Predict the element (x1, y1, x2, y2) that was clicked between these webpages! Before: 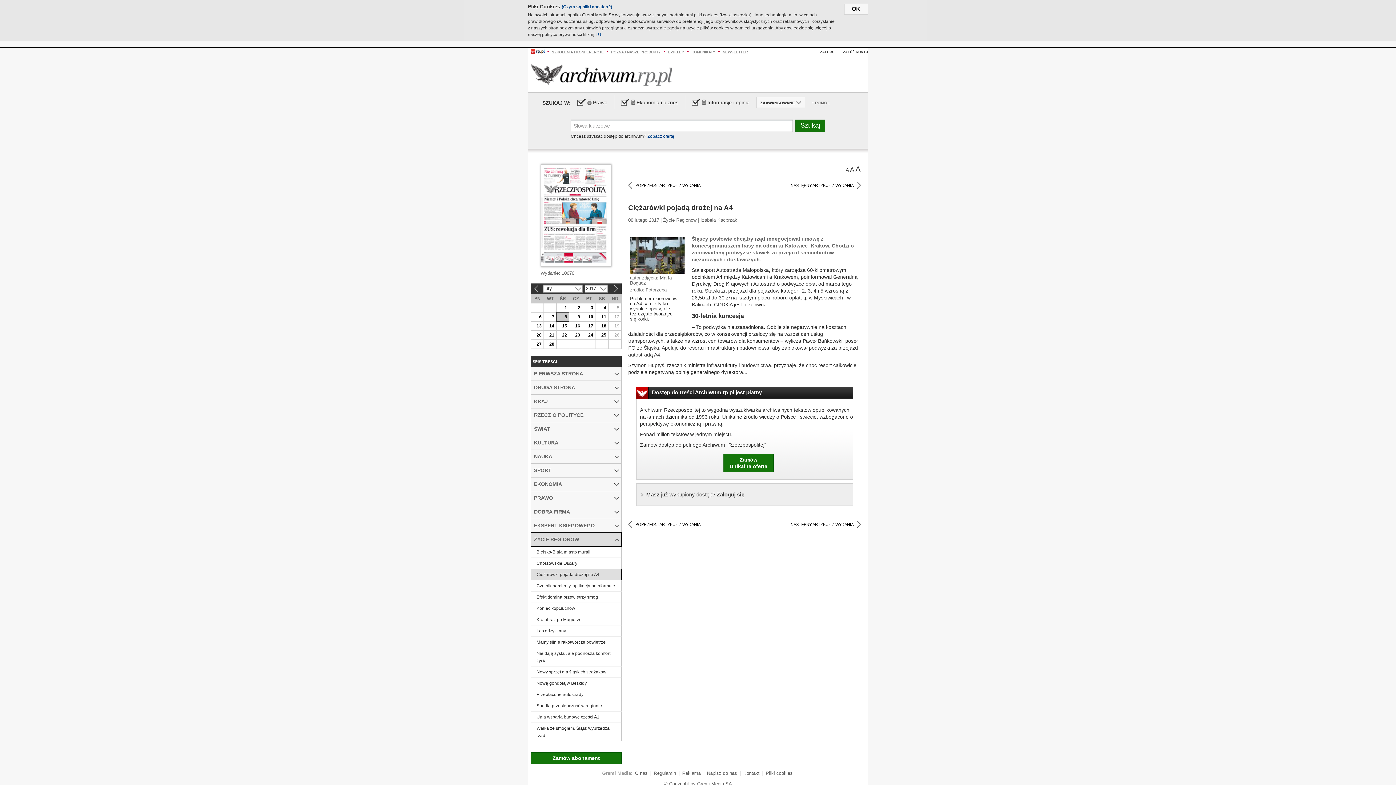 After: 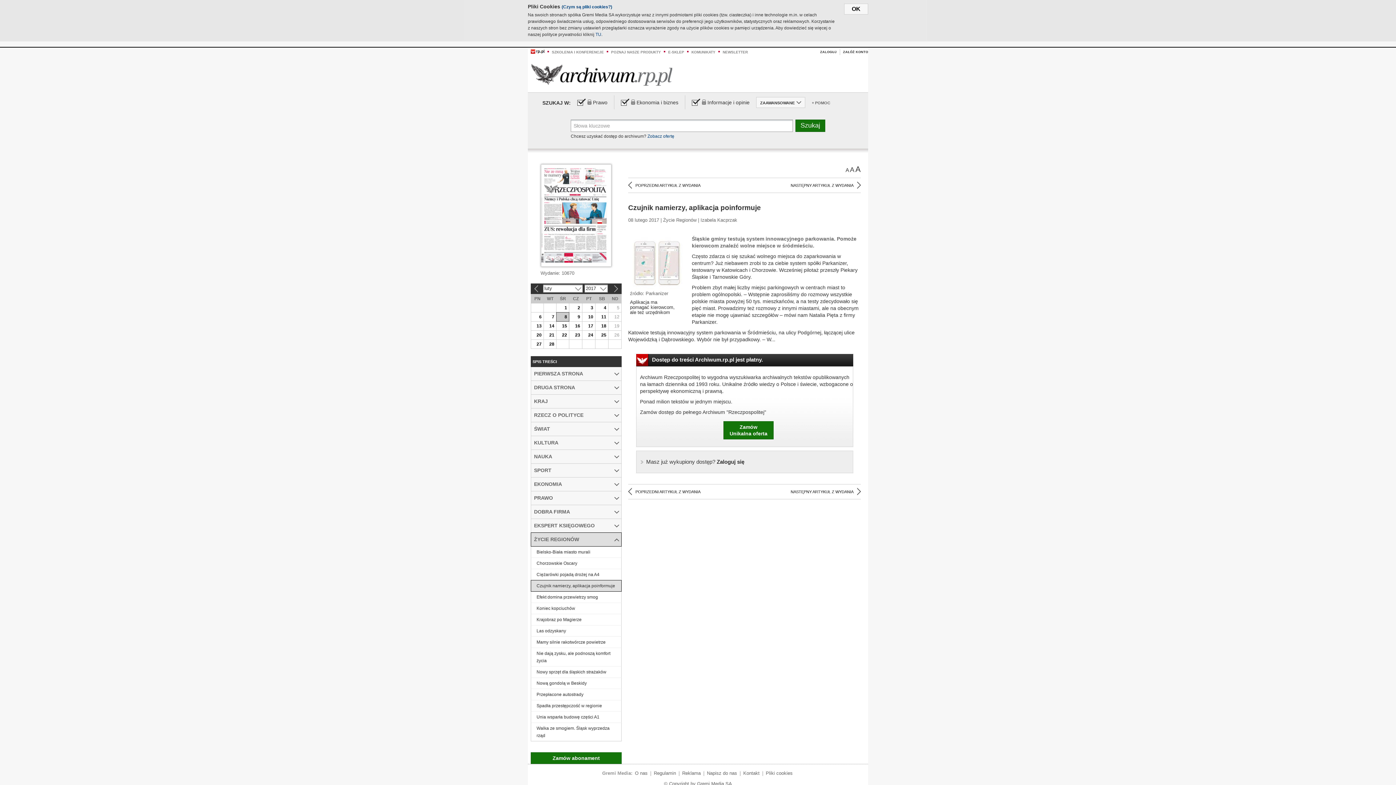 Action: bbox: (790, 521, 861, 528) label: NASTĘPNY ARTYKUŁ Z WYDANIA